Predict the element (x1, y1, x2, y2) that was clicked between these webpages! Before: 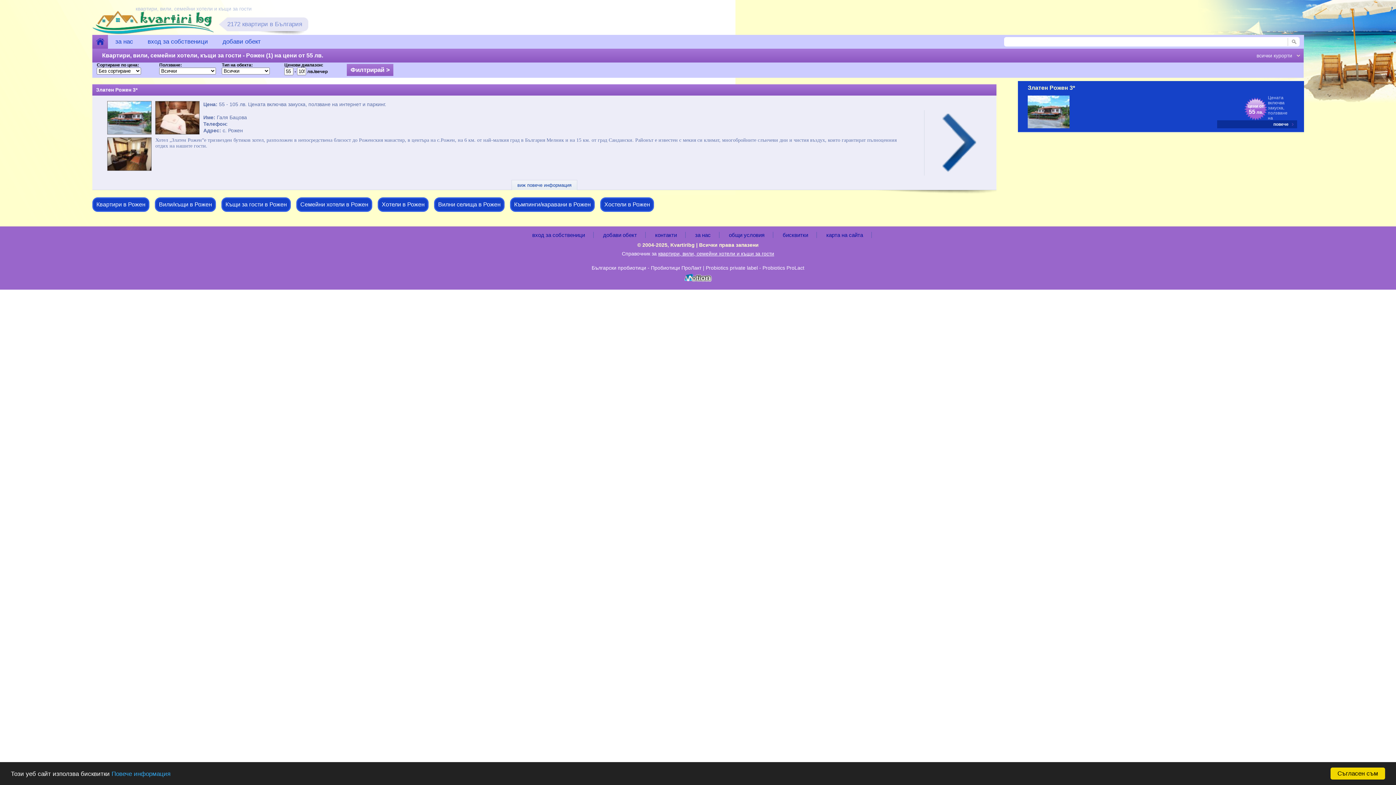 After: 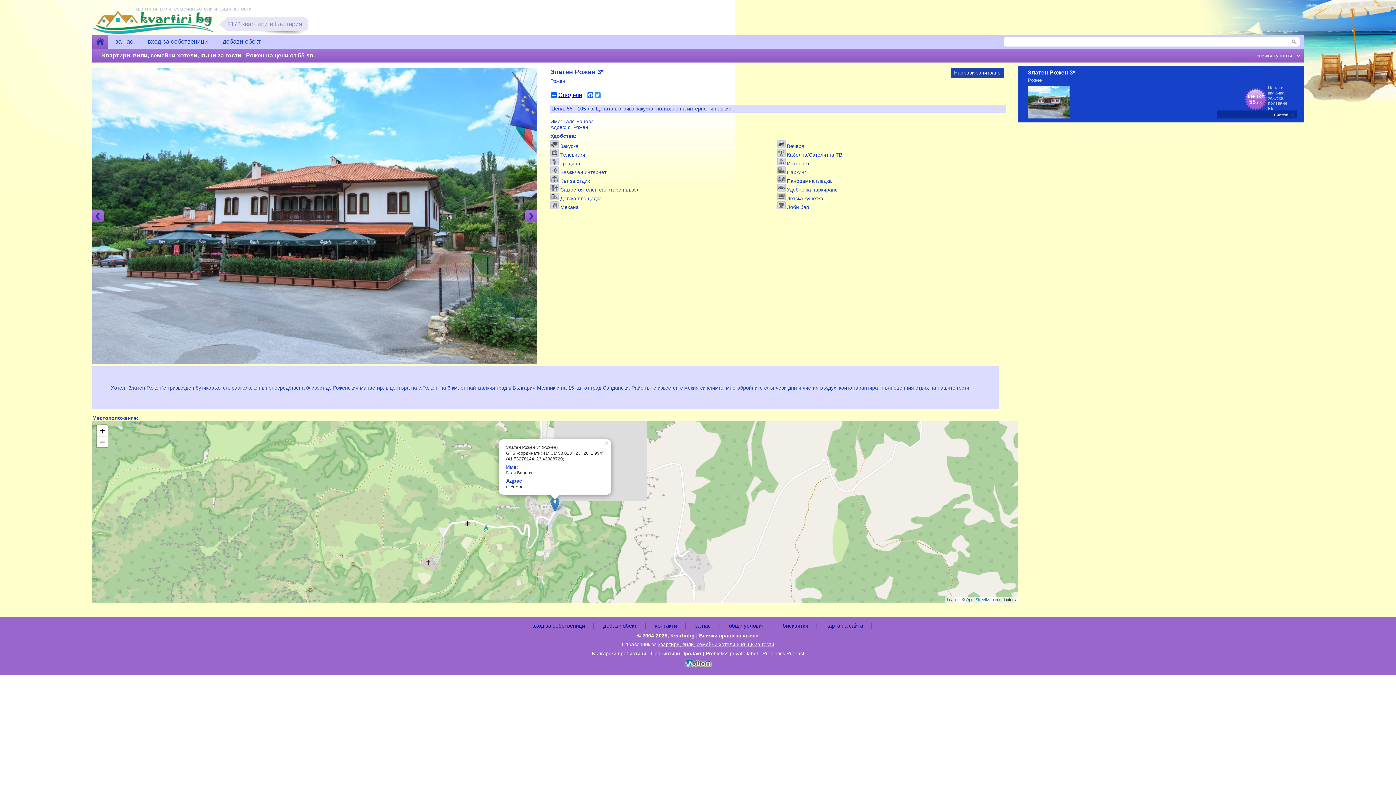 Action: bbox: (1028, 84, 1075, 90) label: Златен Рожен 3*